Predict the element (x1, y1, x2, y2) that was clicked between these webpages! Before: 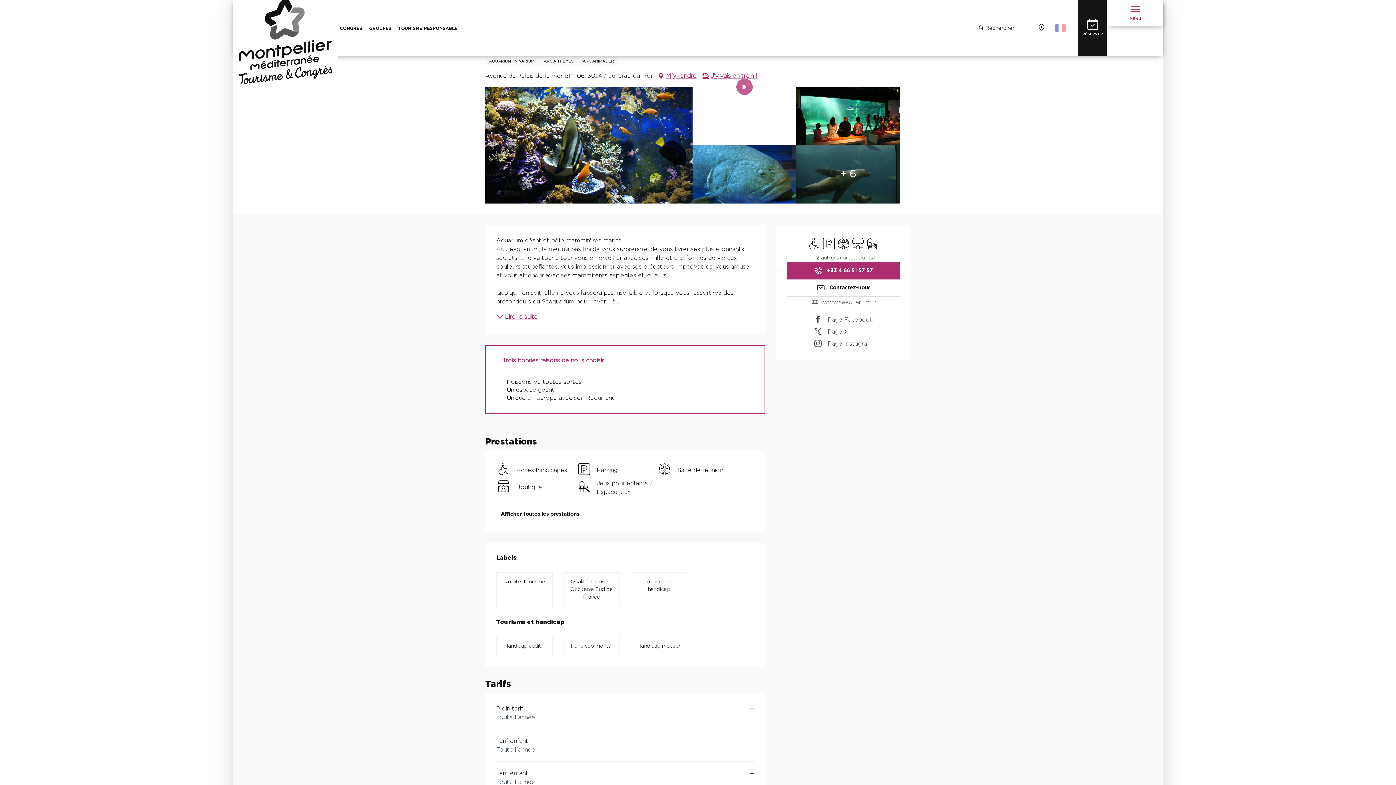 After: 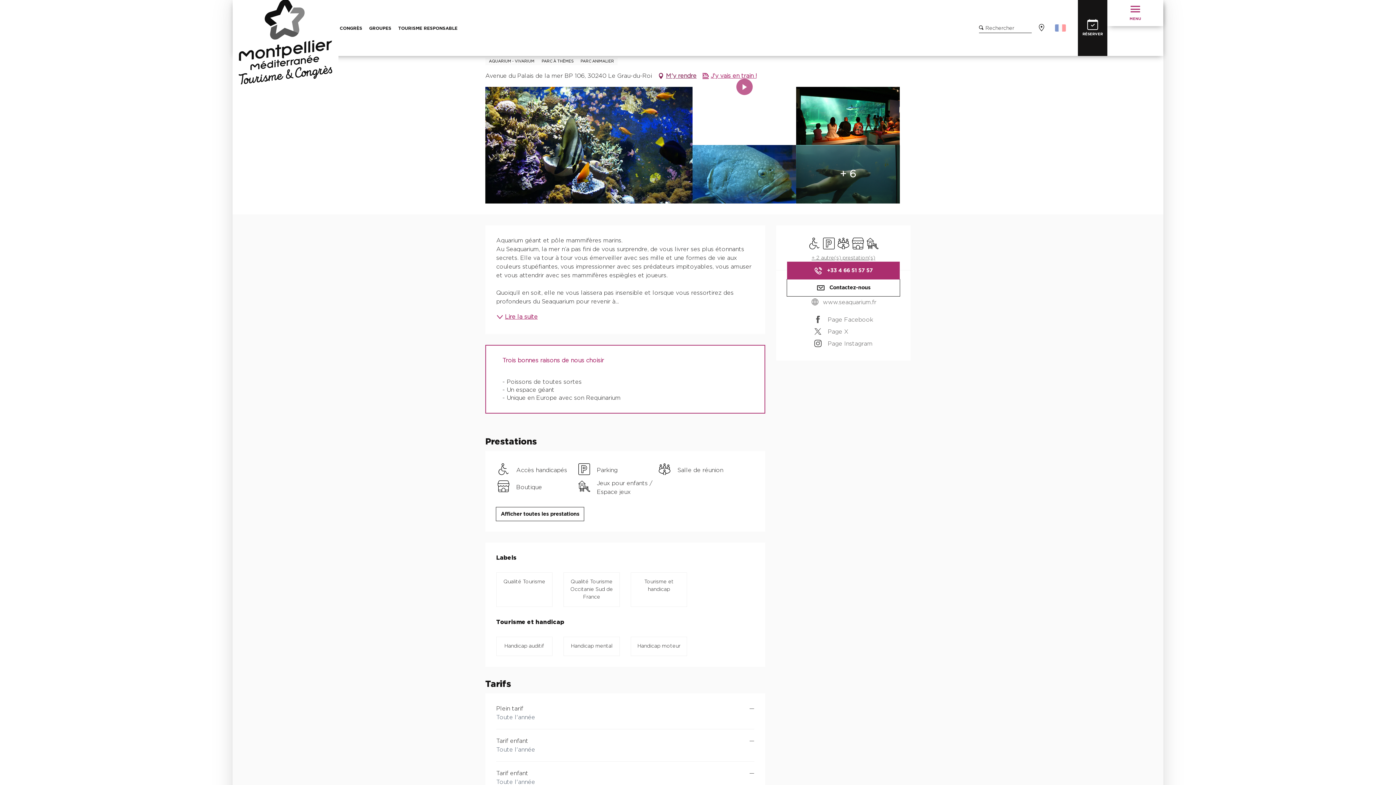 Action: label: M'y rendre bbox: (657, 70, 696, 81)